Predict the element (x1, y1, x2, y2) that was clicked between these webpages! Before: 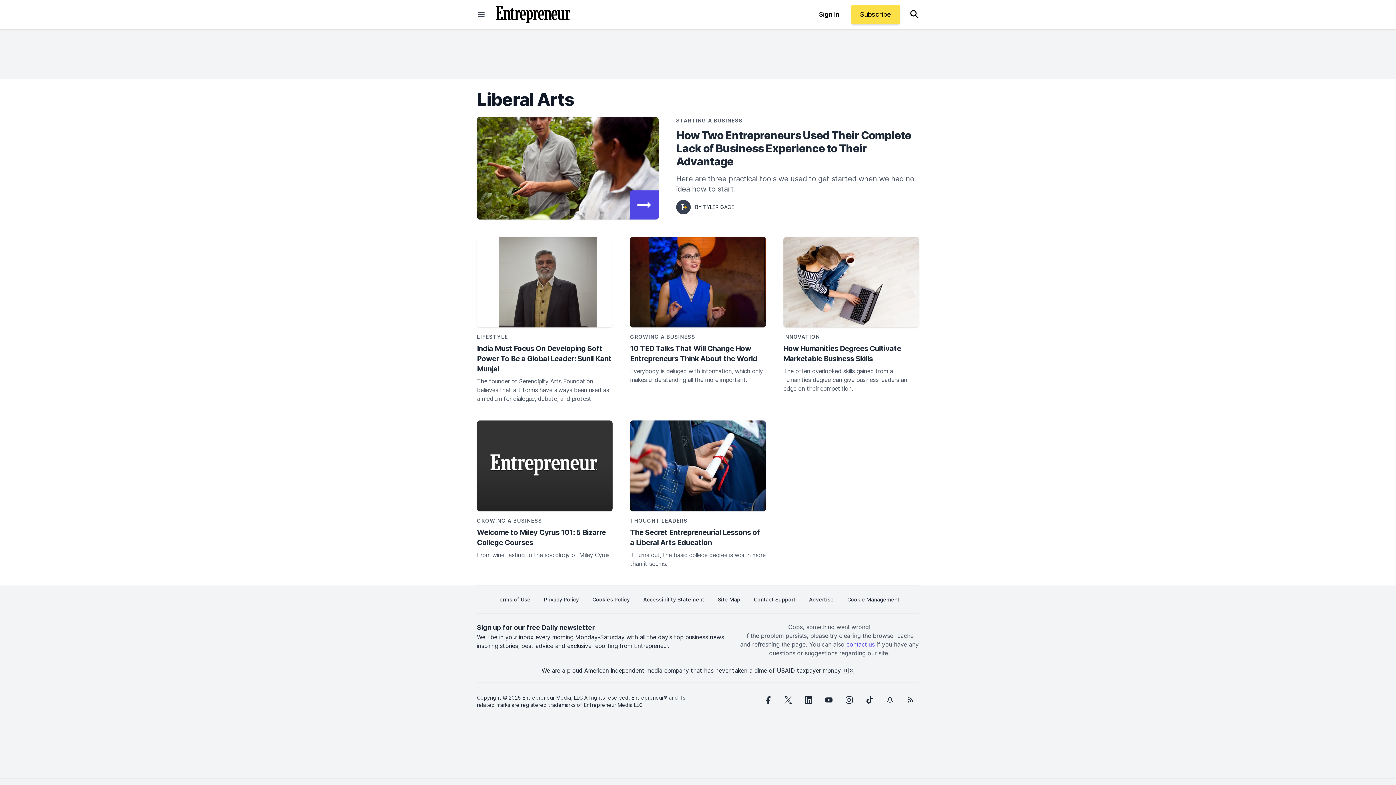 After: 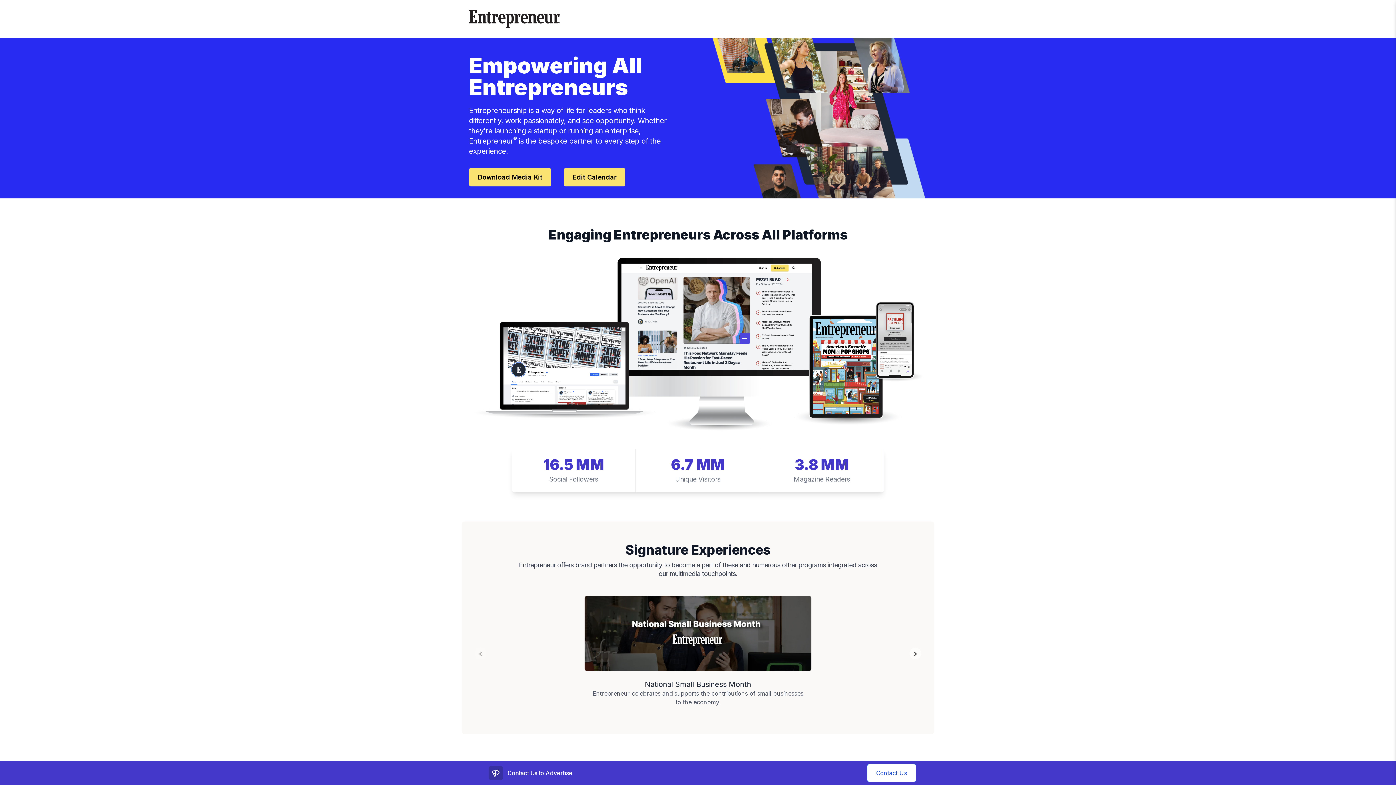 Action: label: Advertise bbox: (809, 591, 834, 607)